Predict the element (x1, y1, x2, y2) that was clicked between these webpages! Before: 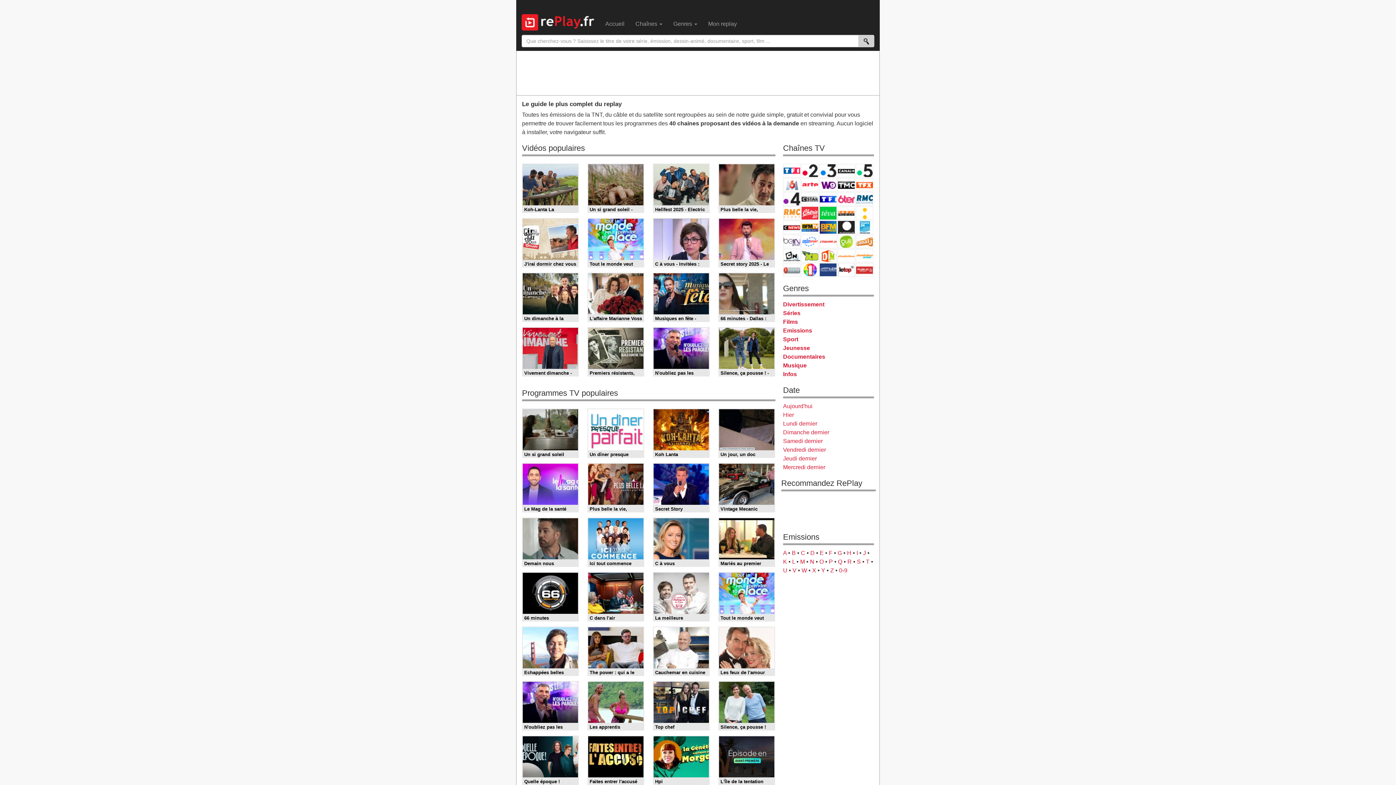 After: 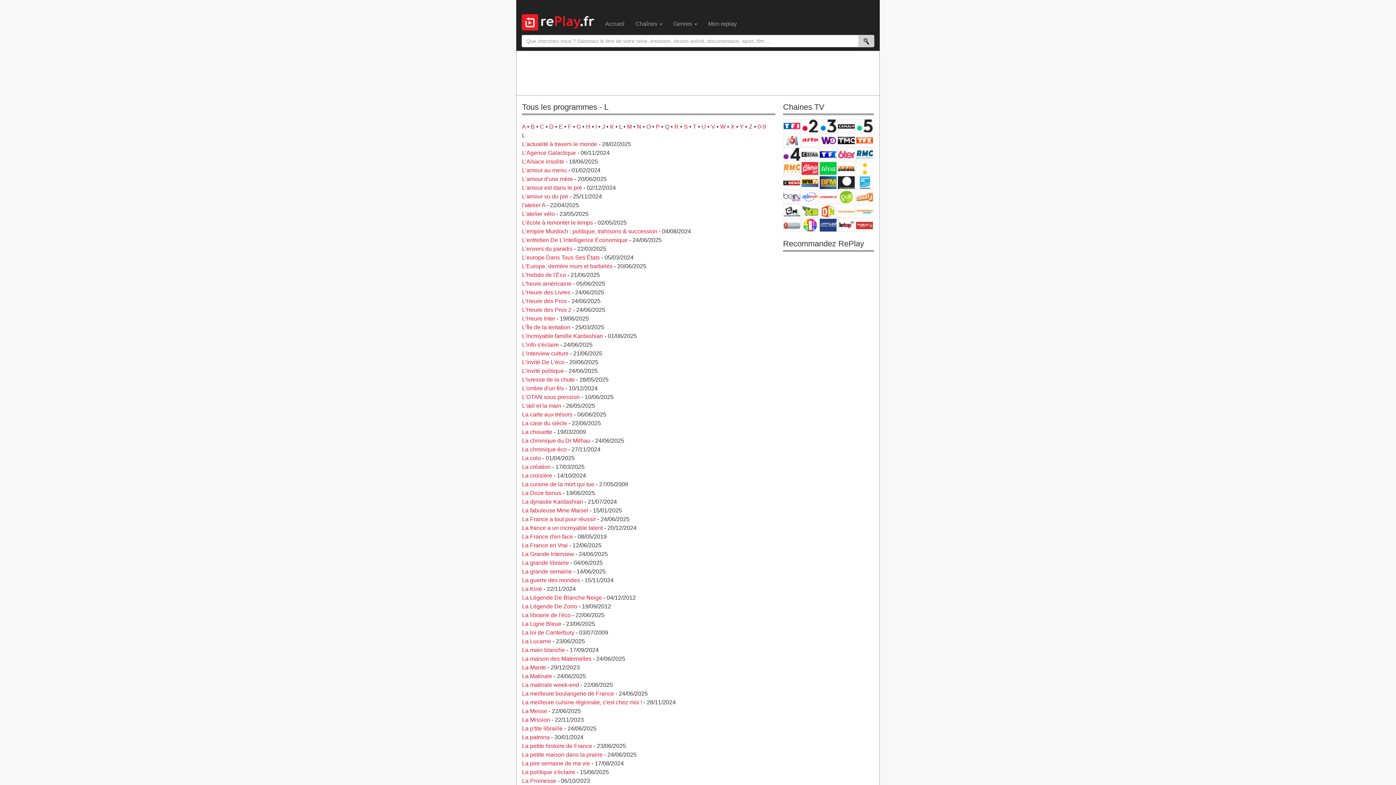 Action: bbox: (792, 558, 795, 565) label: L